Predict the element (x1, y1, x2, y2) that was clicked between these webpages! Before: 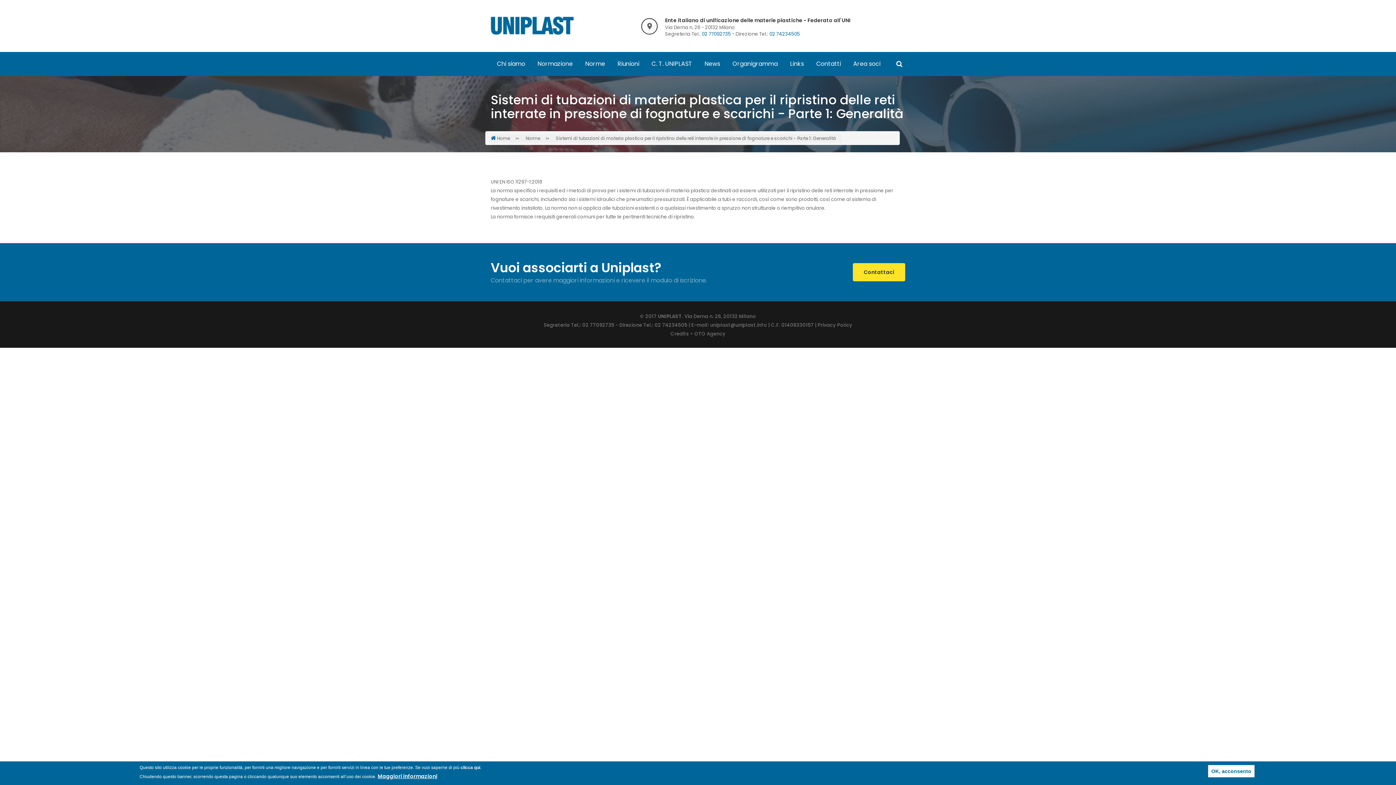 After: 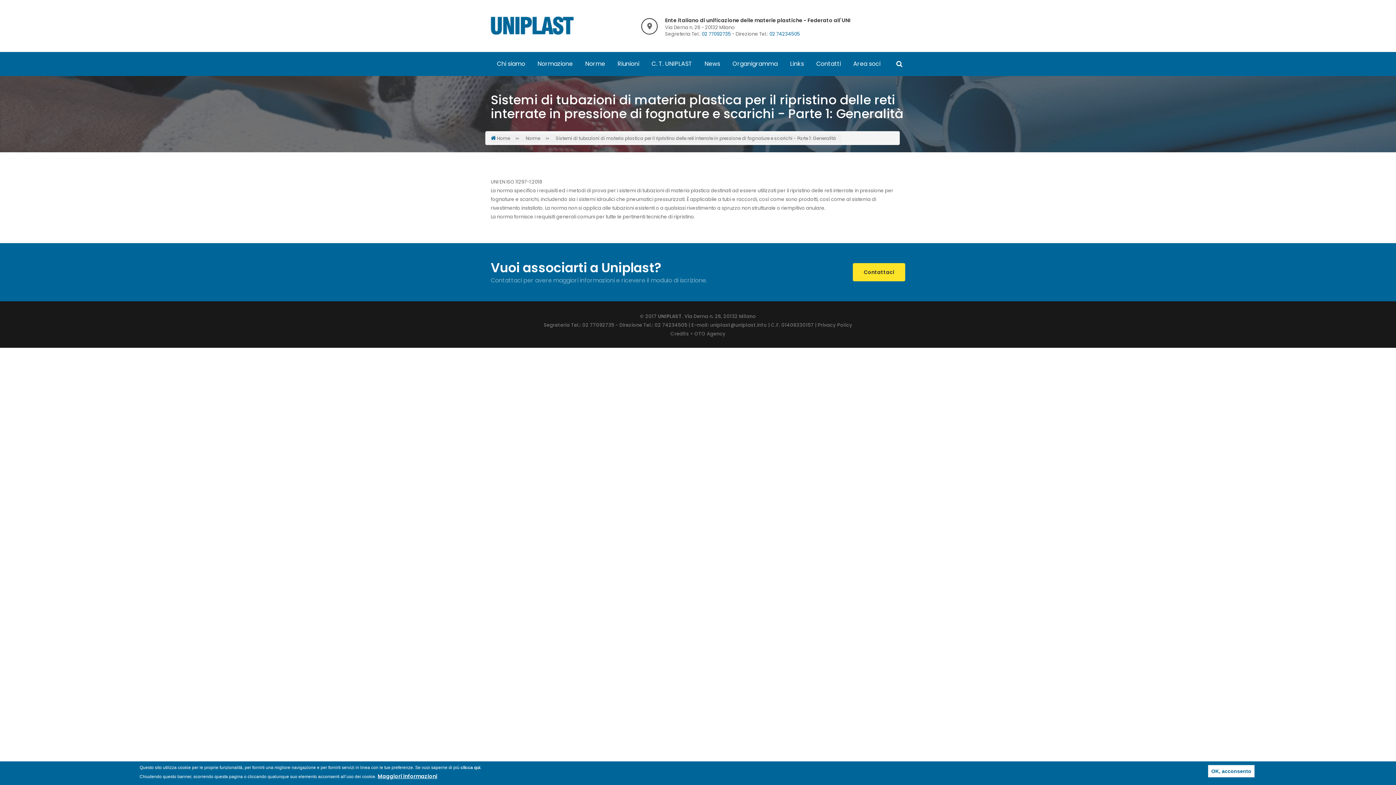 Action: bbox: (710, 321, 767, 328) label: uniplast@uniplast.info